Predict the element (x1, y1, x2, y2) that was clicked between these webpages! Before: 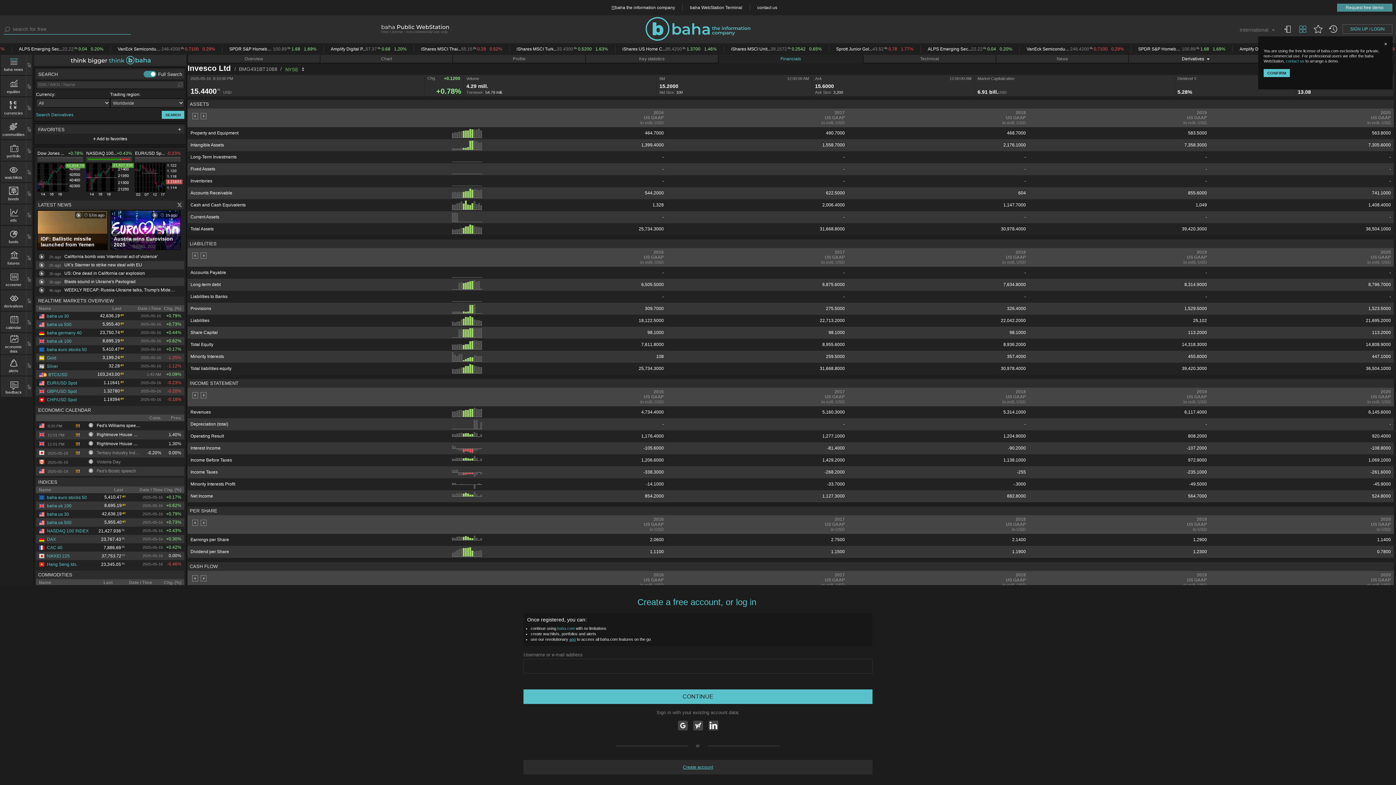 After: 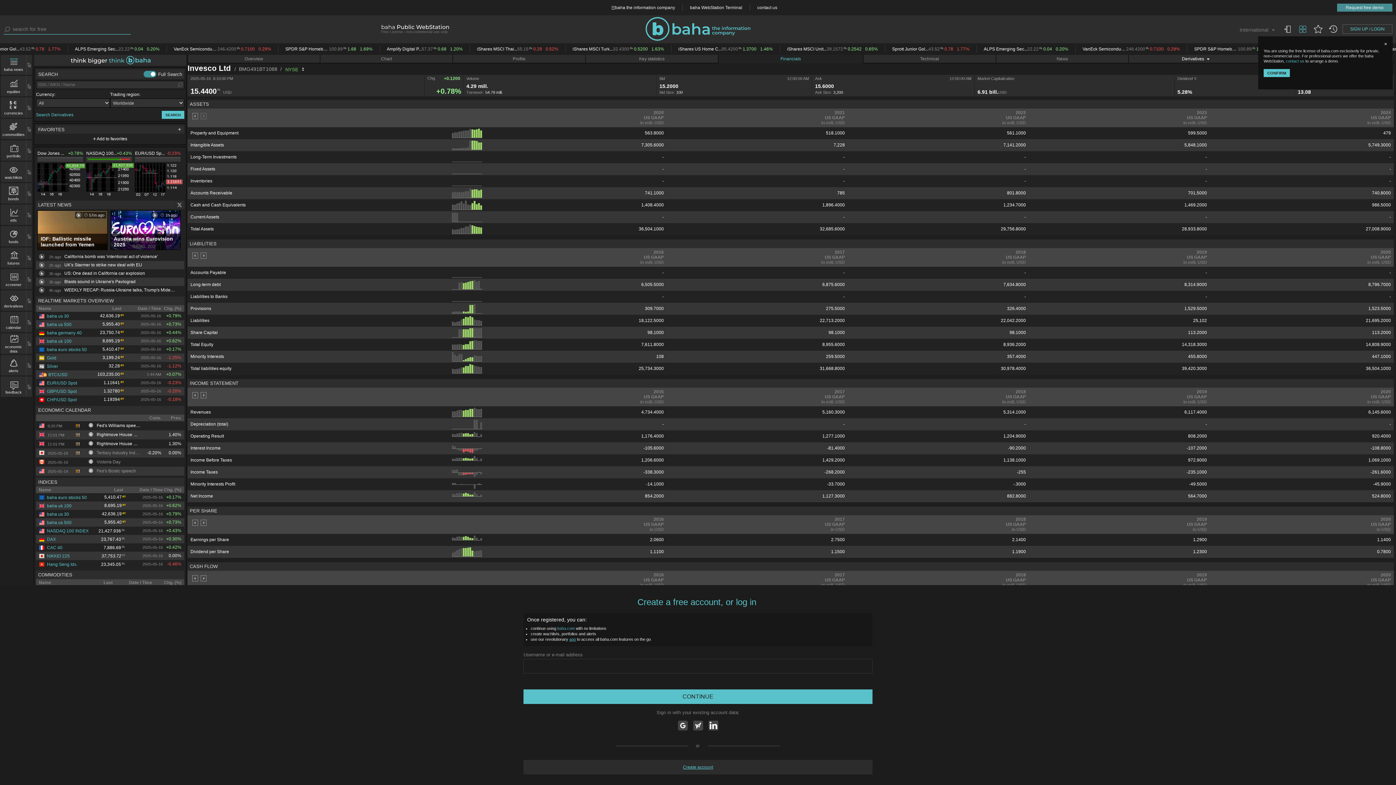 Action: bbox: (480, 212, 482, 221)